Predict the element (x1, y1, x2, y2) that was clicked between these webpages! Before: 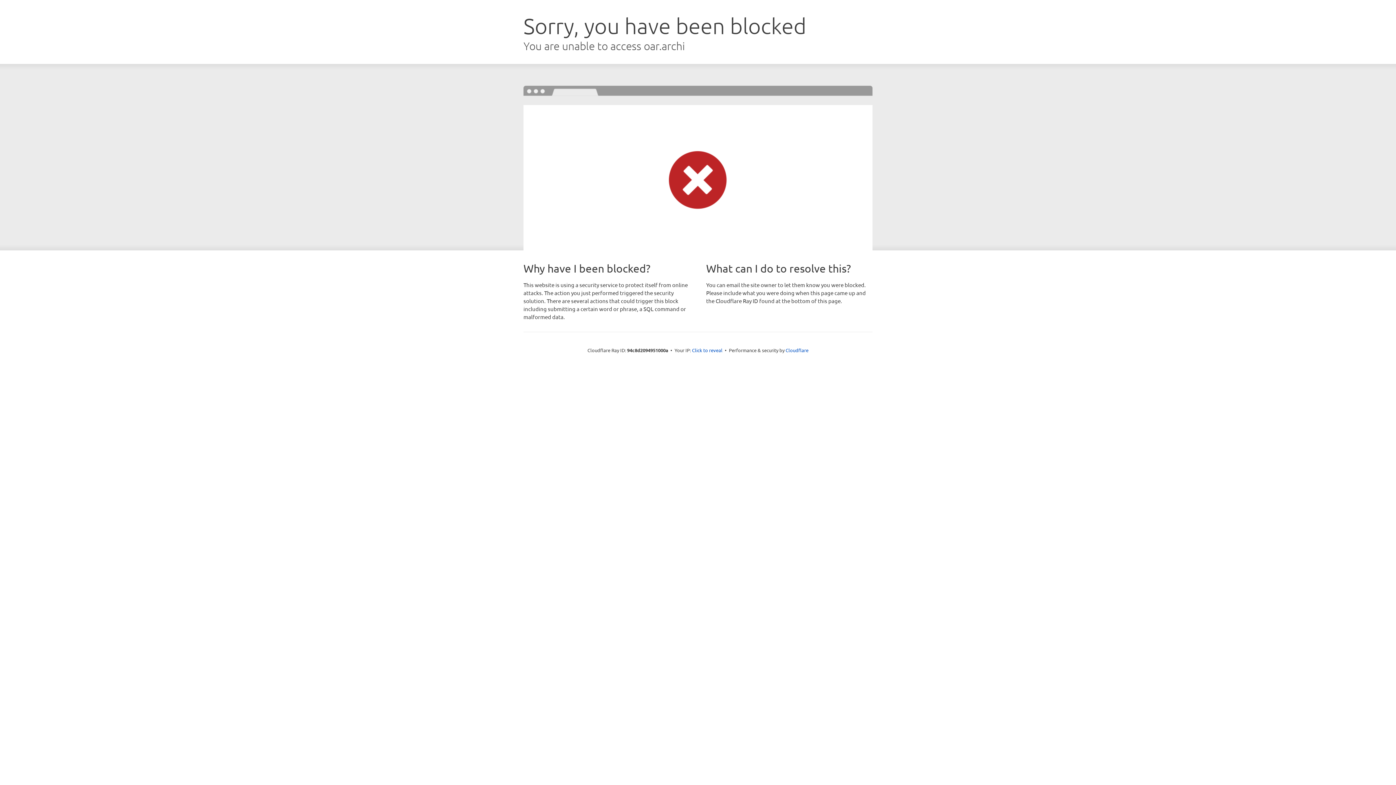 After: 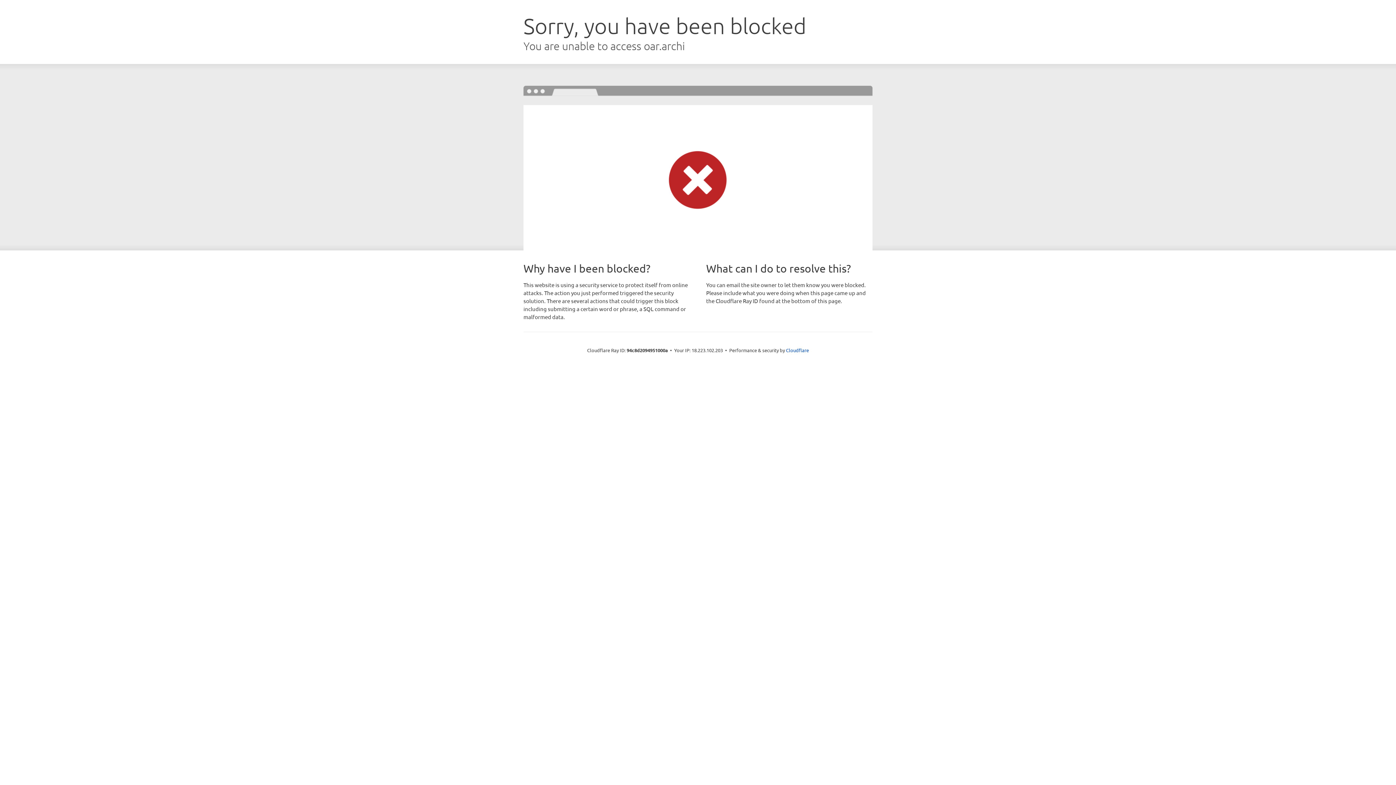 Action: label: Click to reveal bbox: (692, 346, 722, 353)